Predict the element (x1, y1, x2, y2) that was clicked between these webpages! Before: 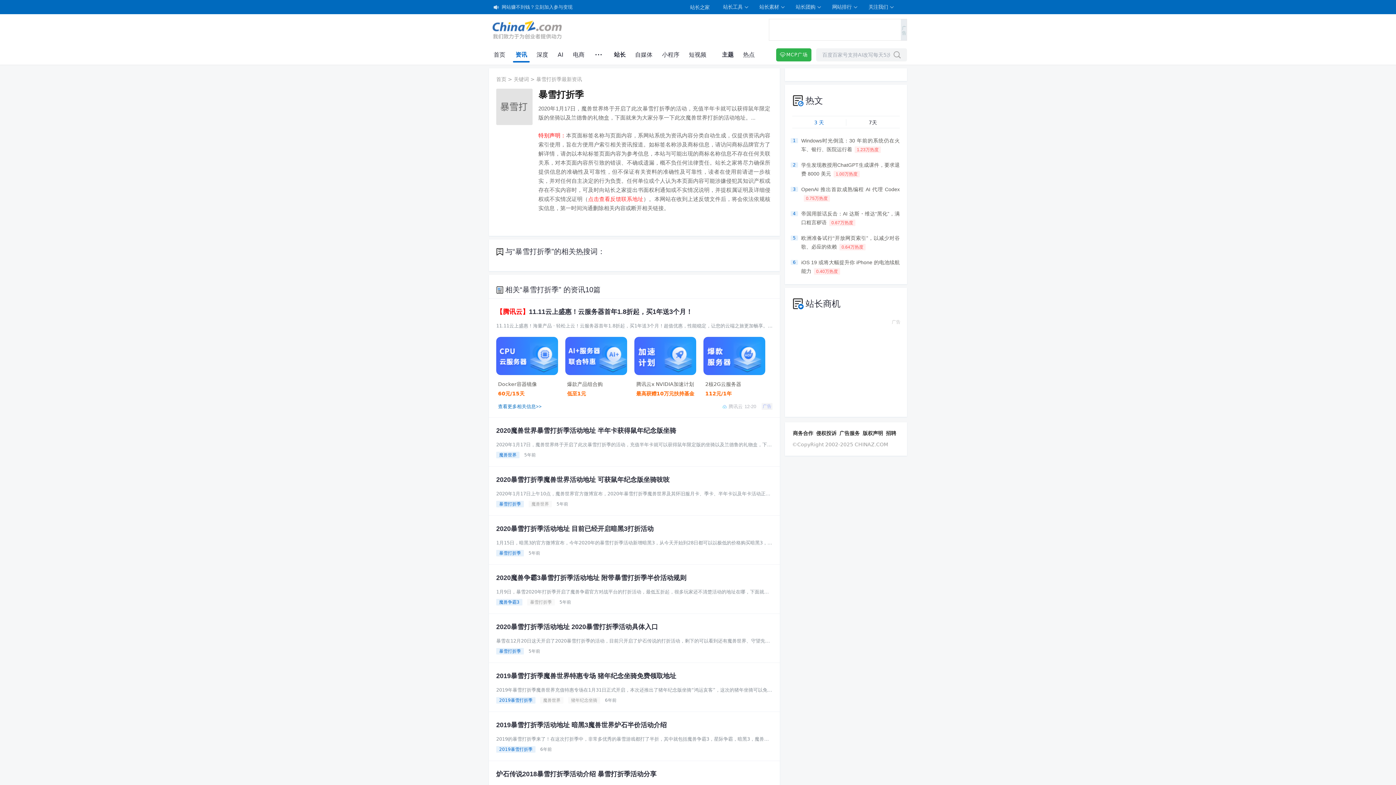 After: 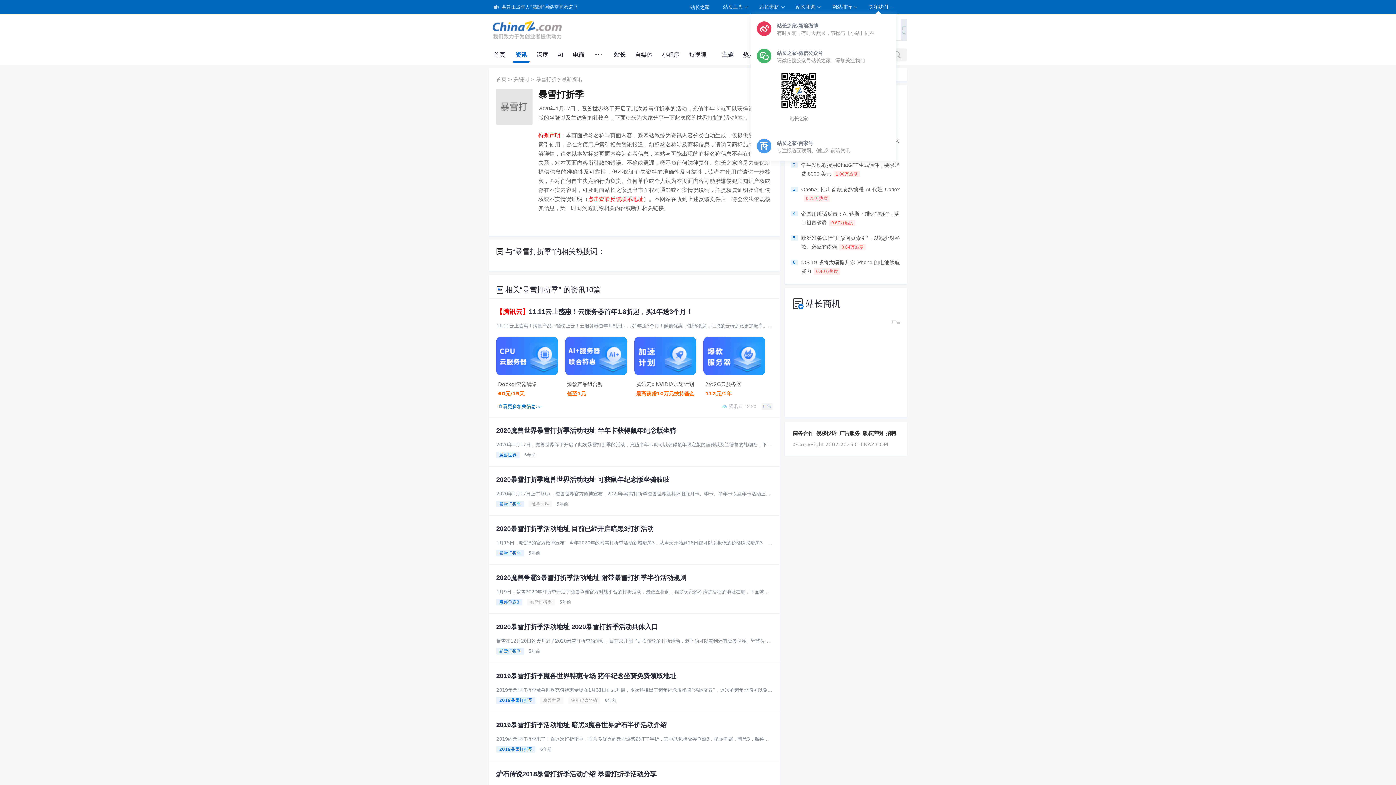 Action: label: 关注我们 bbox: (867, 0, 896, 14)